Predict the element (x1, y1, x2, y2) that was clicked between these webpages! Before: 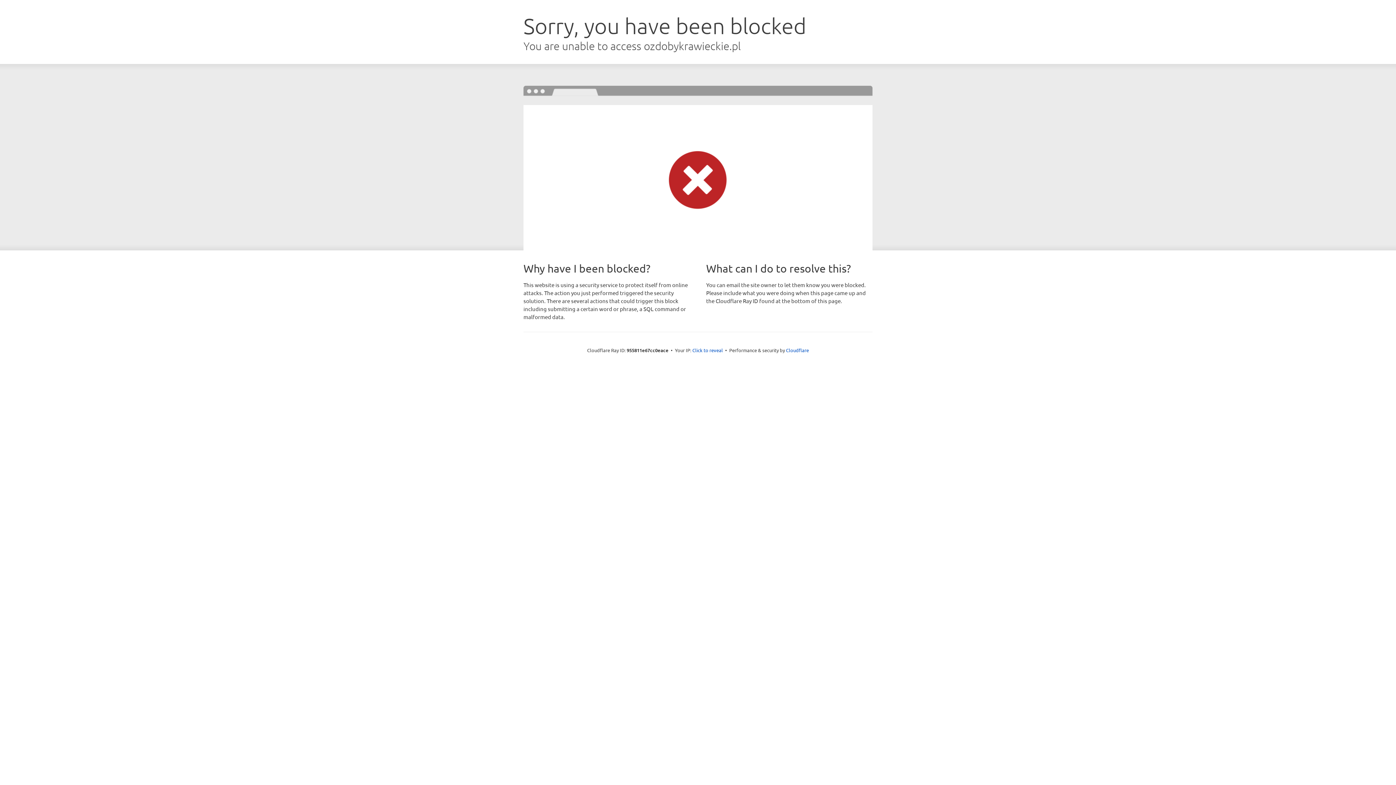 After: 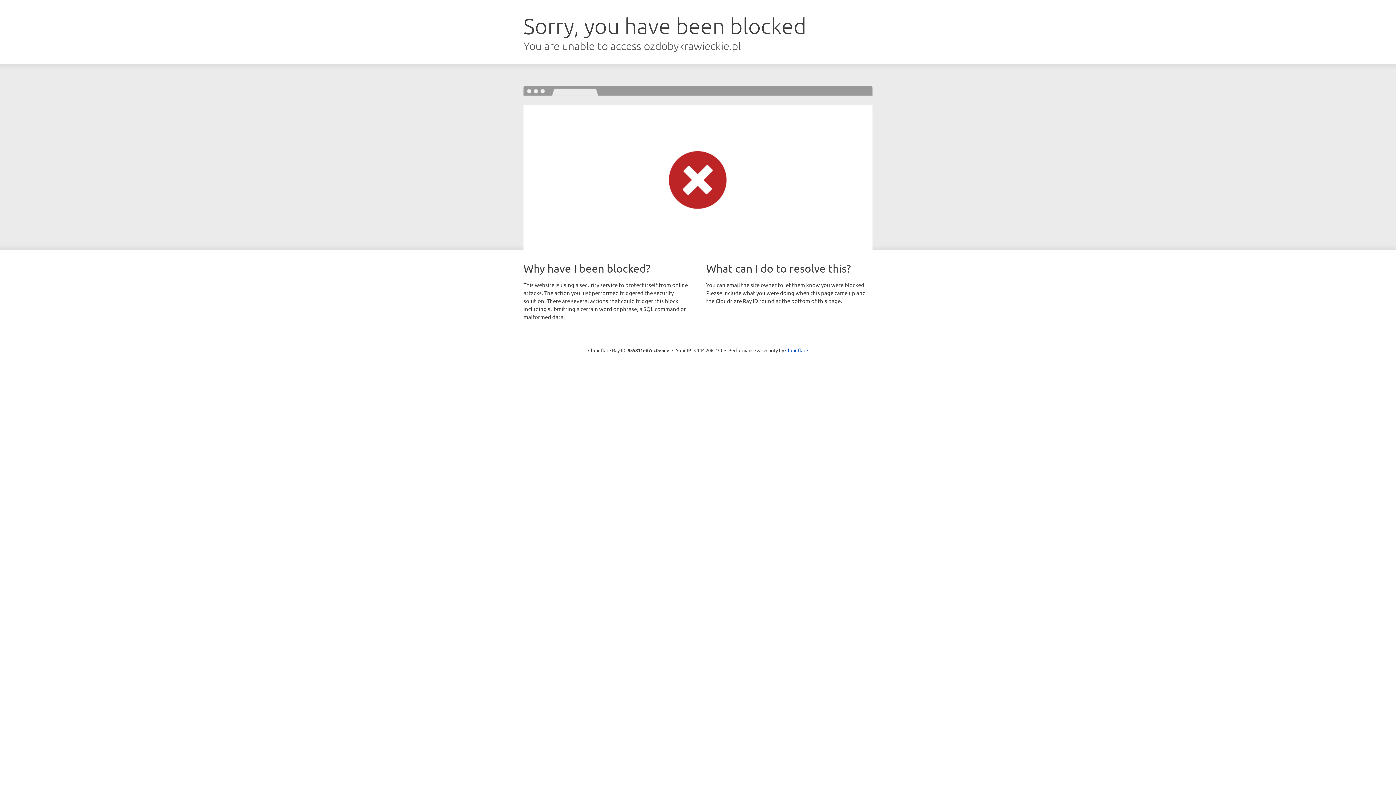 Action: label: Click to reveal bbox: (692, 346, 723, 353)